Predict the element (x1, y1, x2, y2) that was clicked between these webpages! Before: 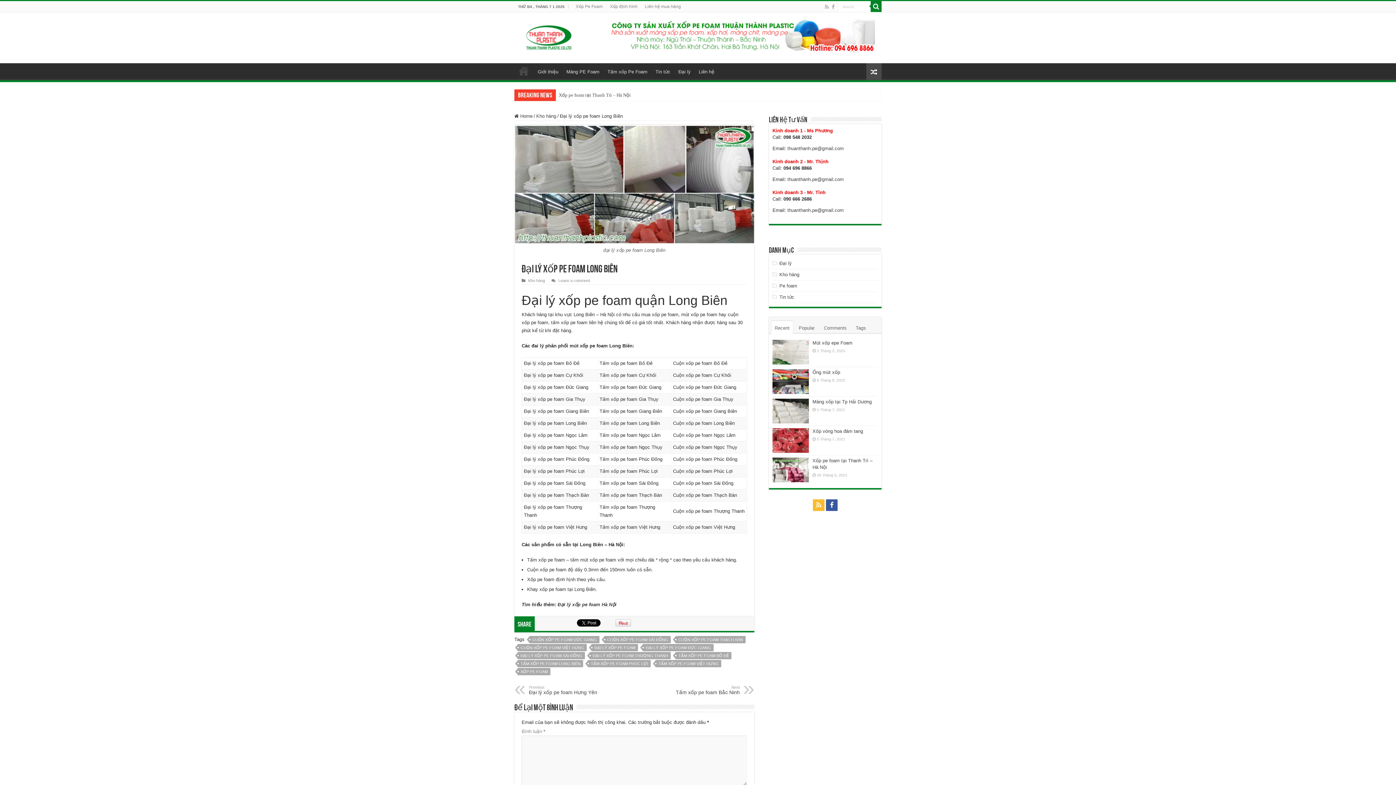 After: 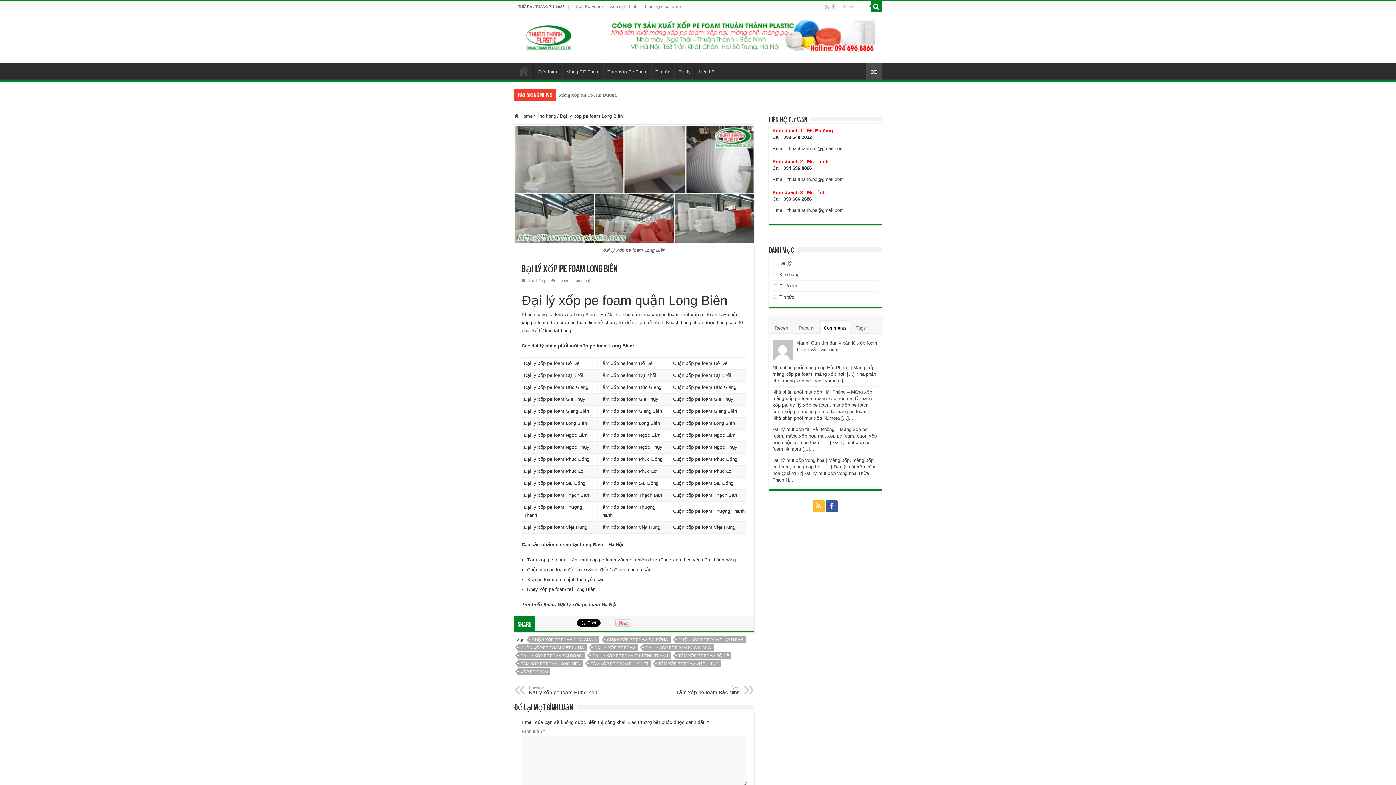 Action: bbox: (820, 320, 850, 334) label: Comments